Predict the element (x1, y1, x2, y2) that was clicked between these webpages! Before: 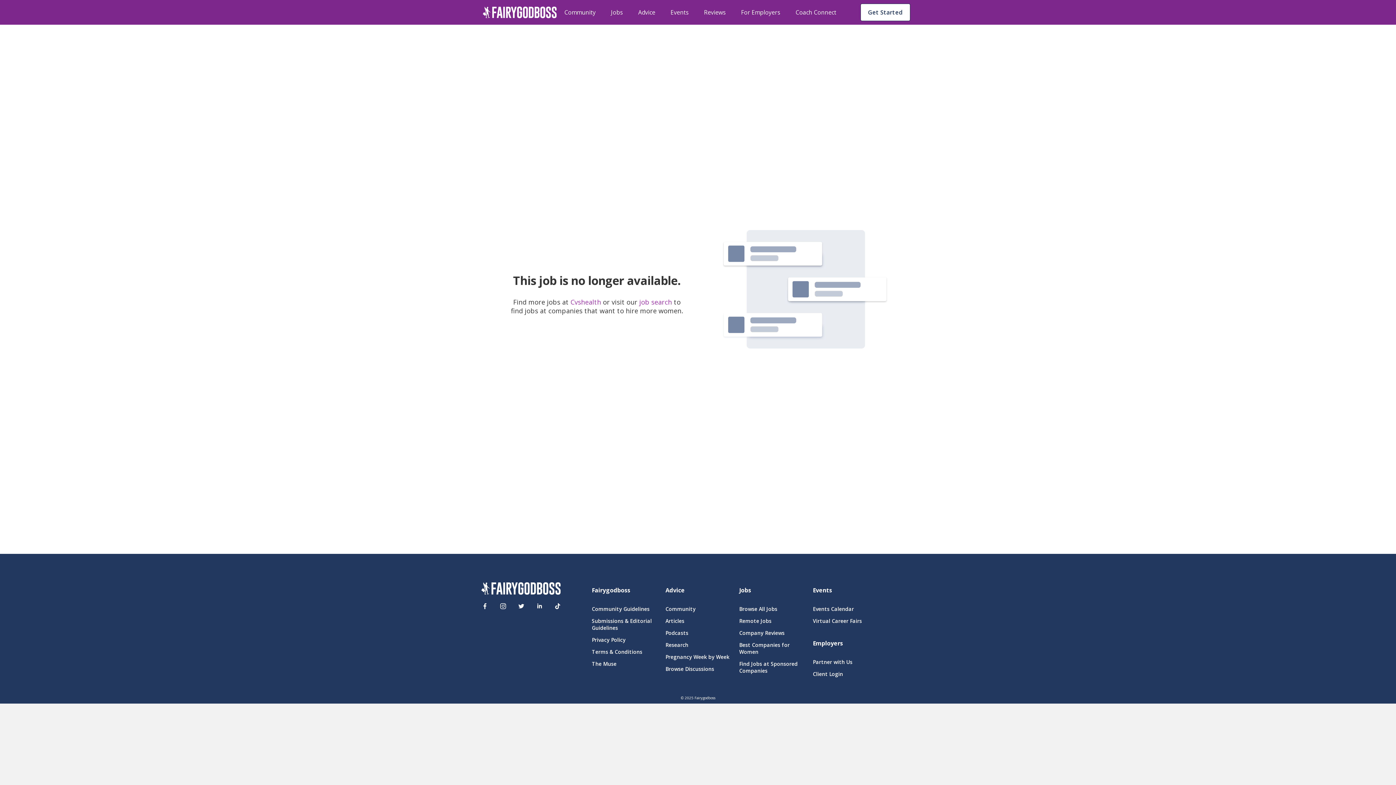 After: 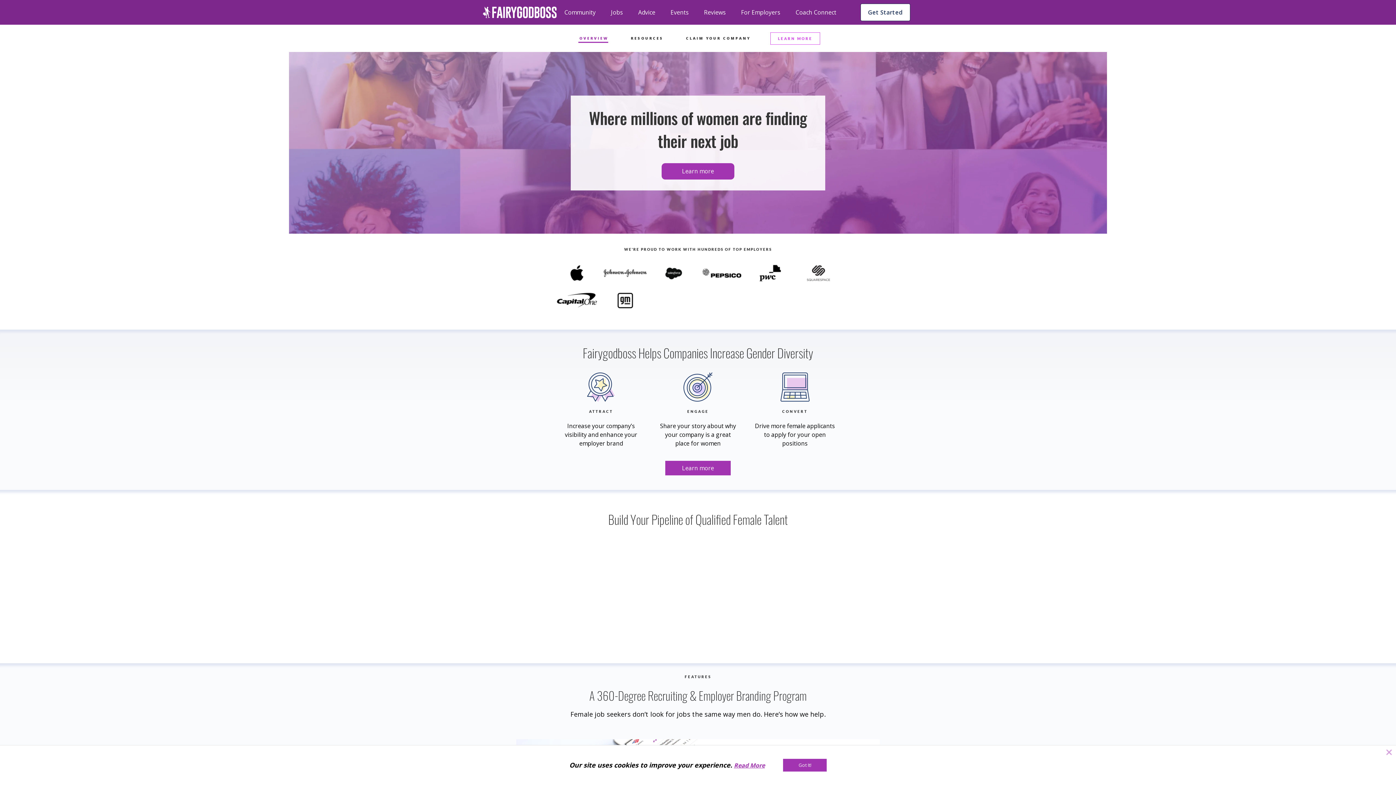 Action: label: For Employers bbox: (741, 7, 780, 17)